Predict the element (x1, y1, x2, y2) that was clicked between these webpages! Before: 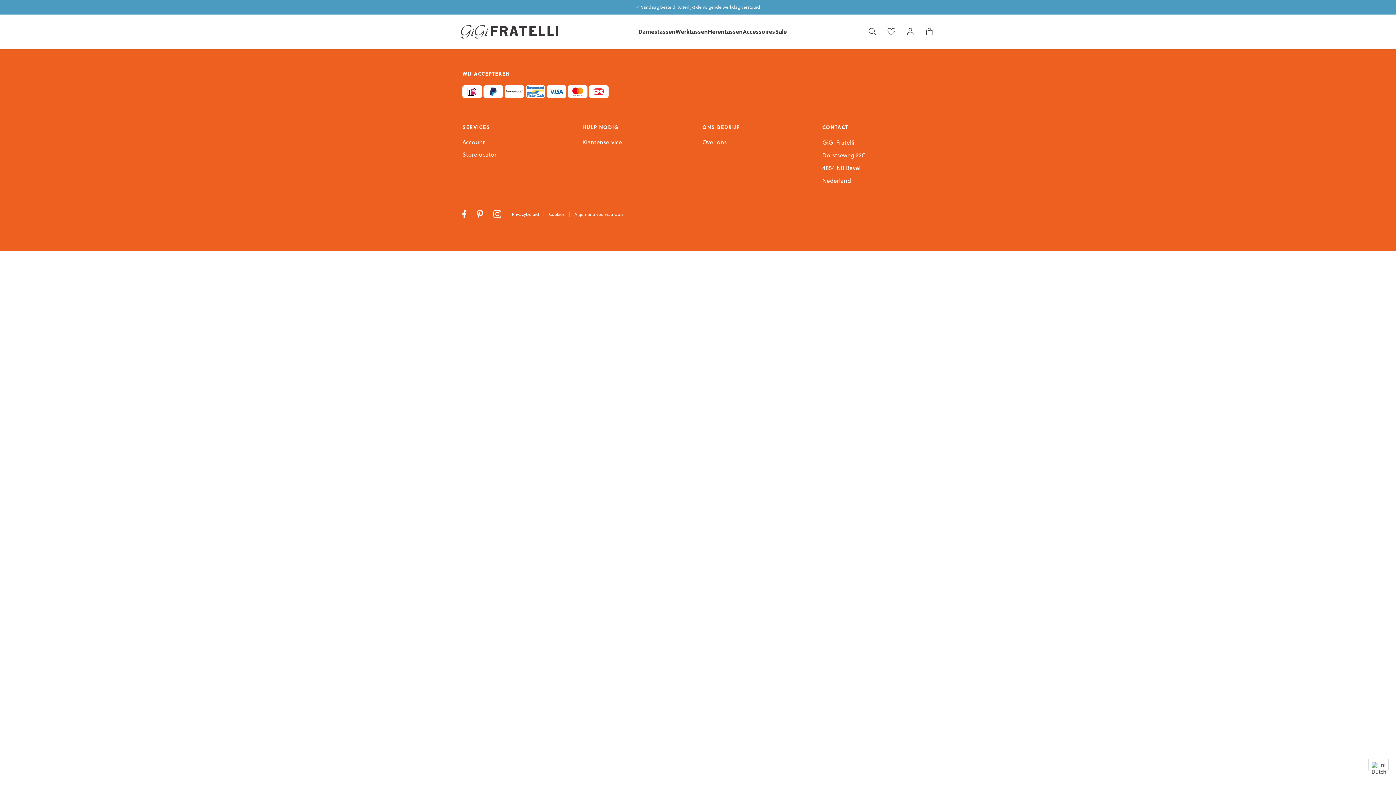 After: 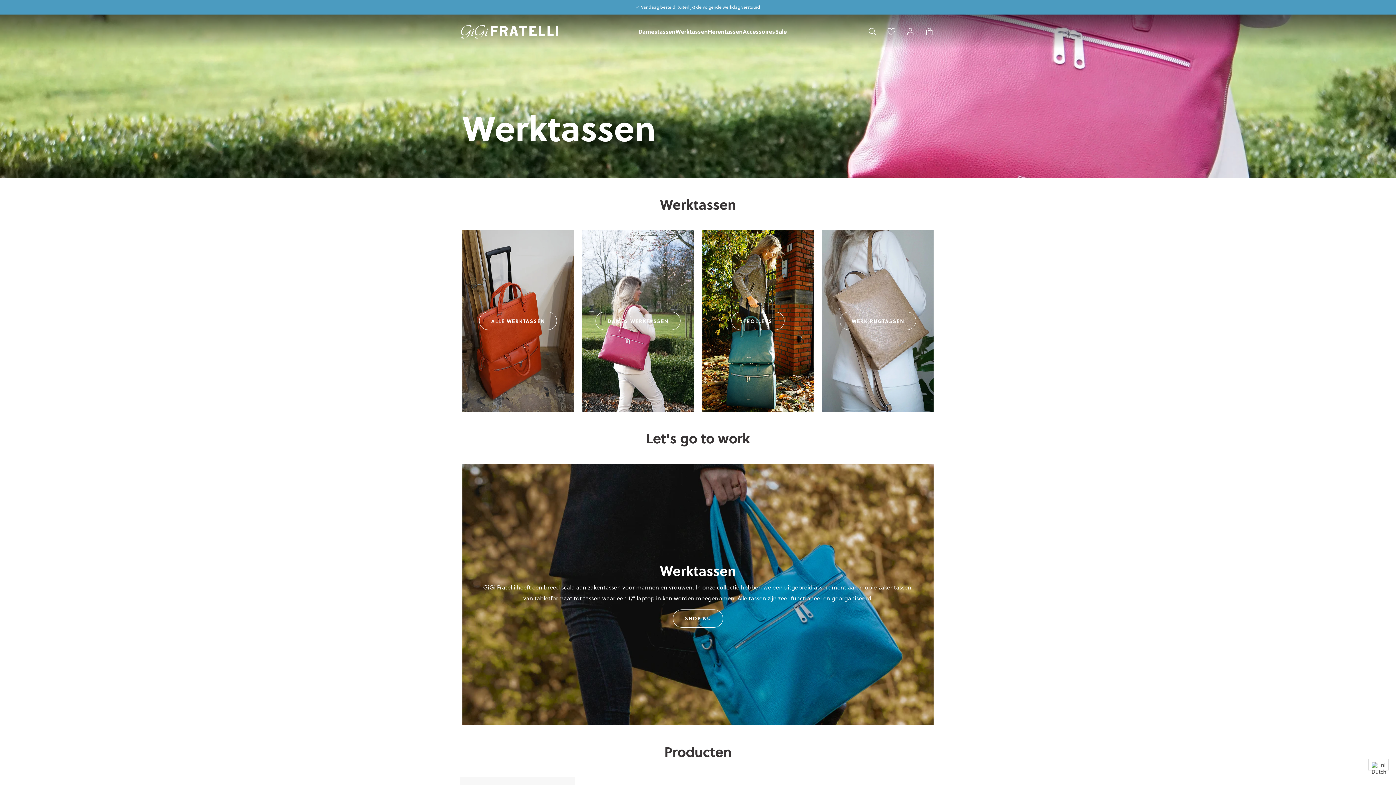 Action: bbox: (675, 27, 708, 35) label: Werktassen